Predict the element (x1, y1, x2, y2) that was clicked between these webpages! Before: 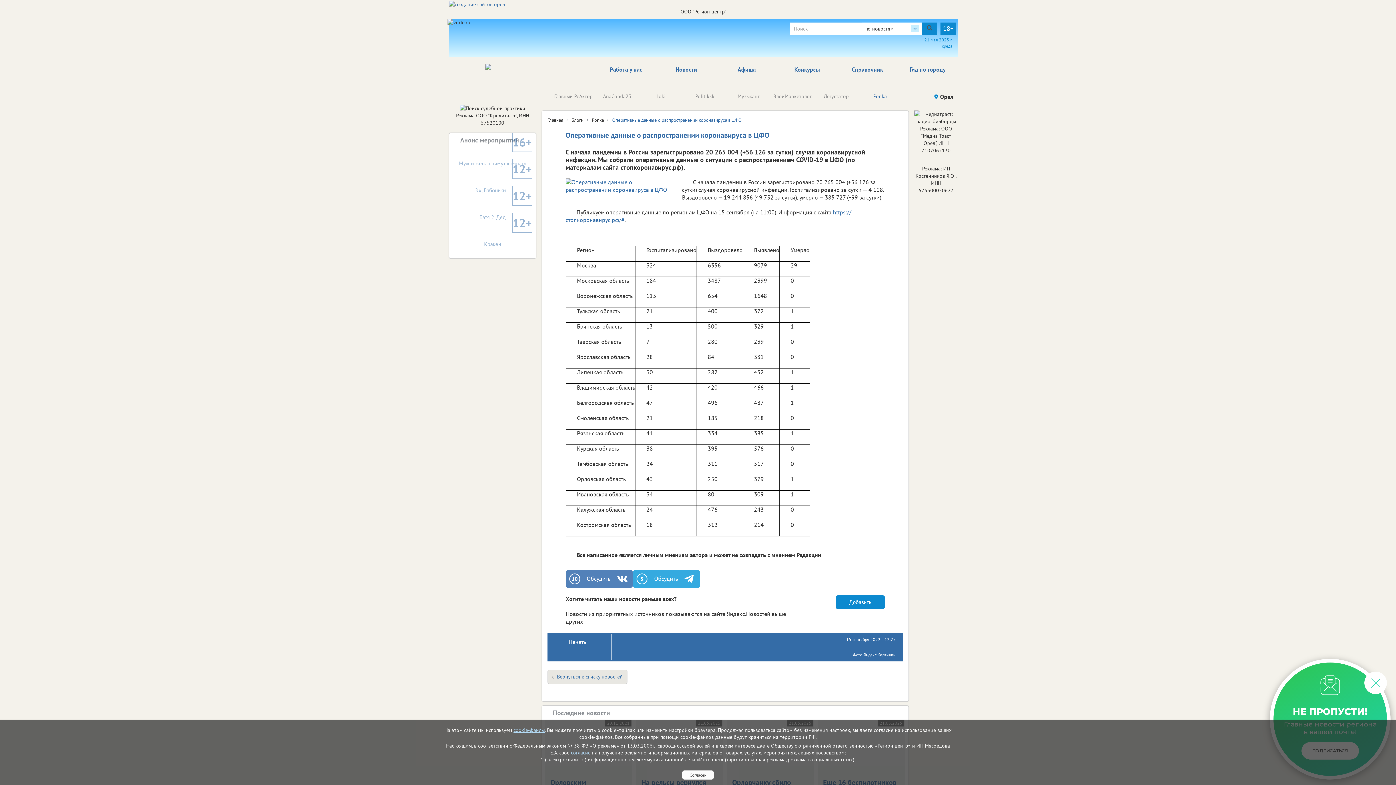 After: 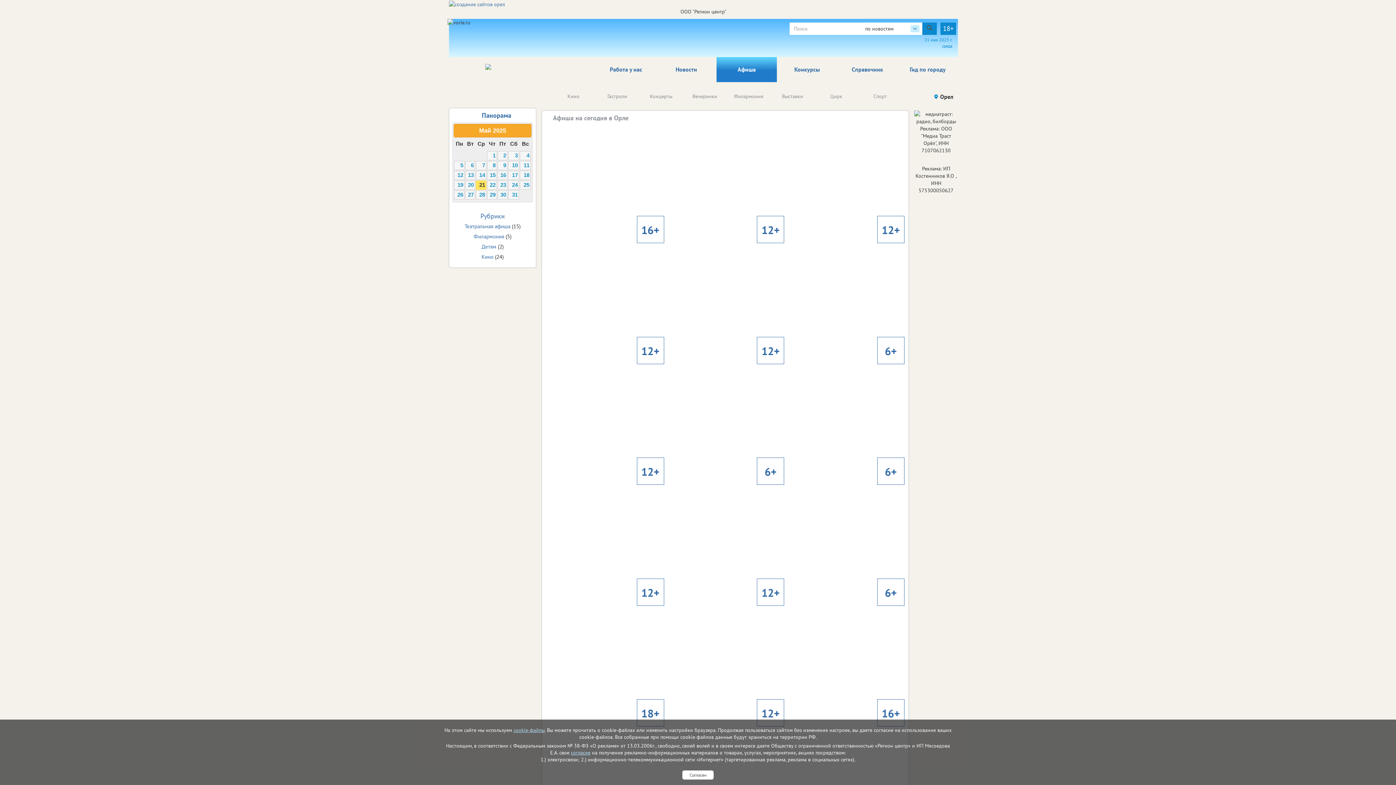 Action: label: Афиша bbox: (716, 56, 777, 82)